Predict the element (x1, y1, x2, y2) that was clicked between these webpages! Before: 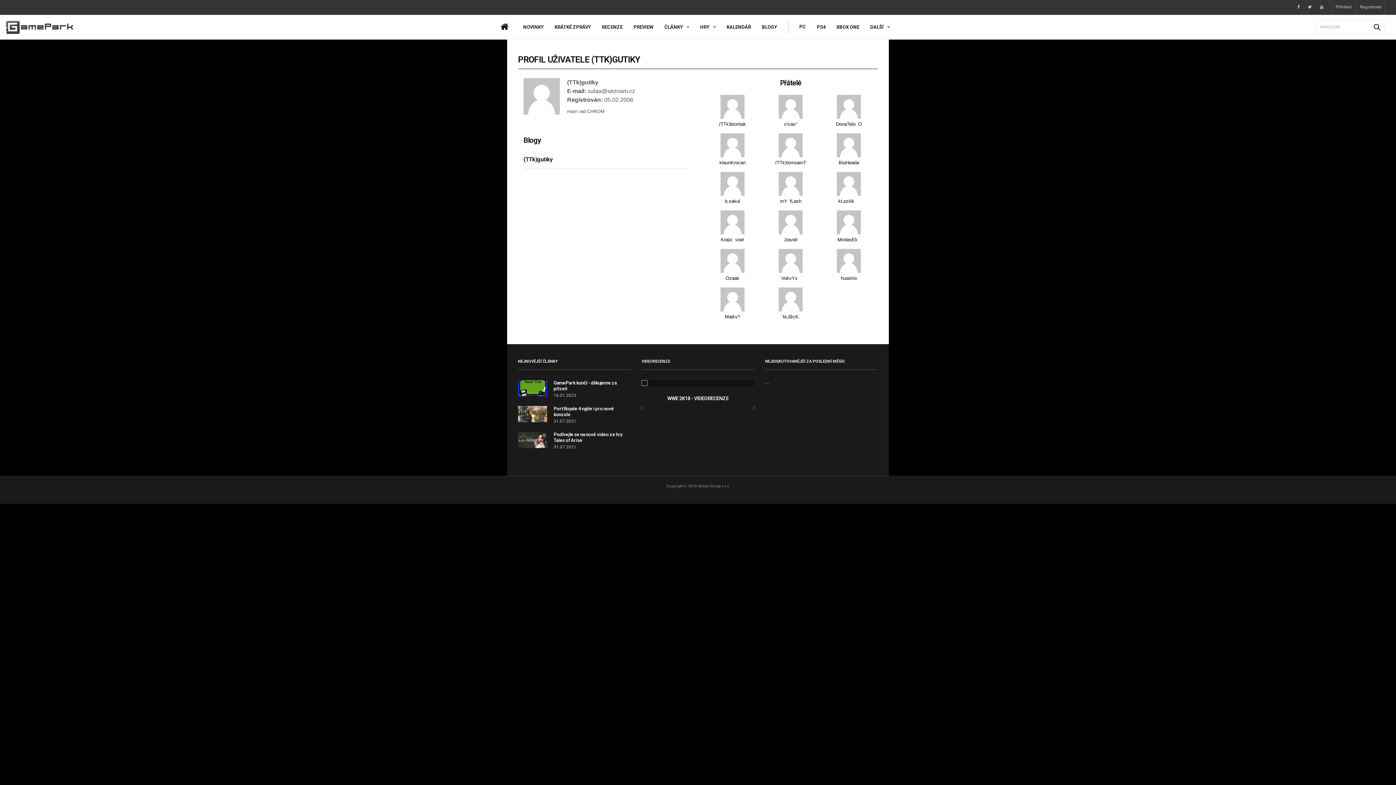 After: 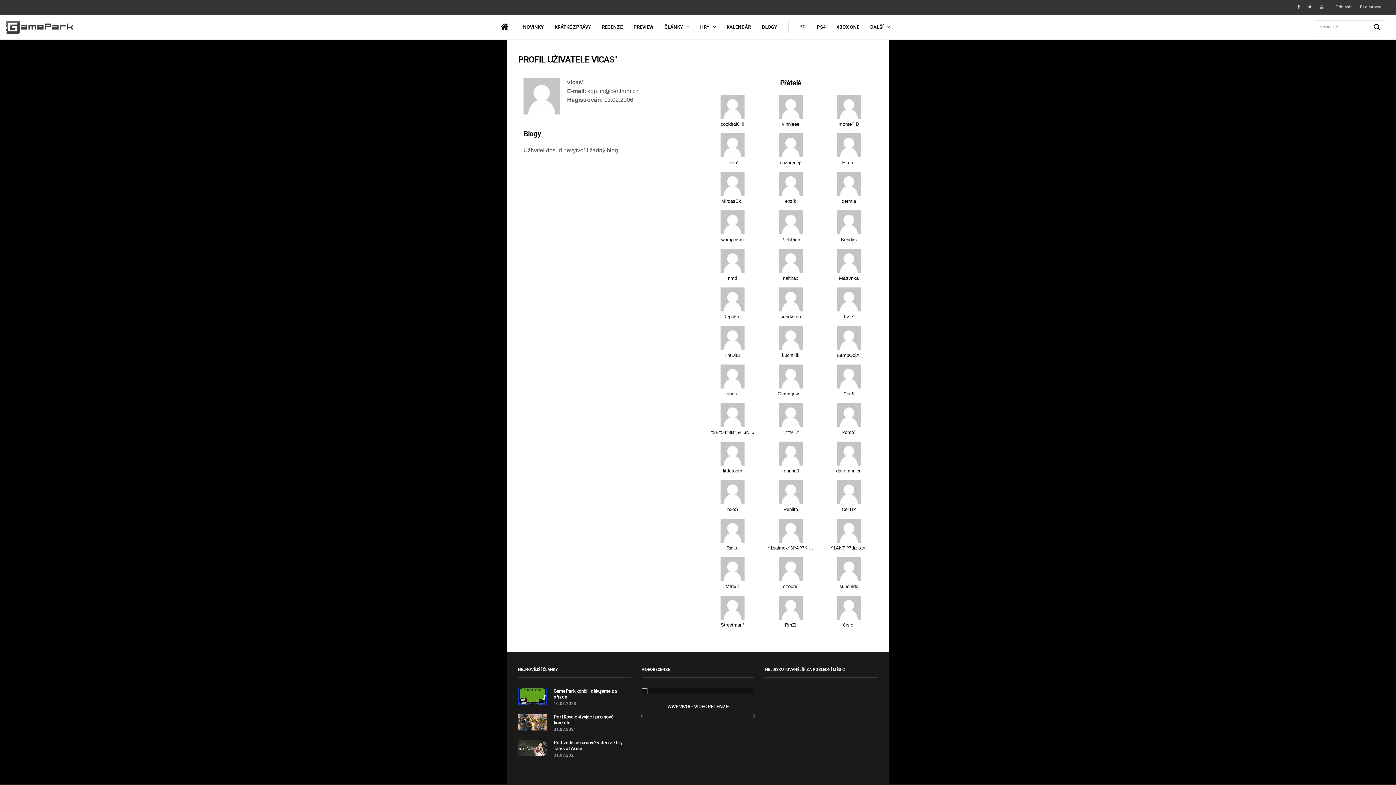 Action: bbox: (778, 113, 802, 120)